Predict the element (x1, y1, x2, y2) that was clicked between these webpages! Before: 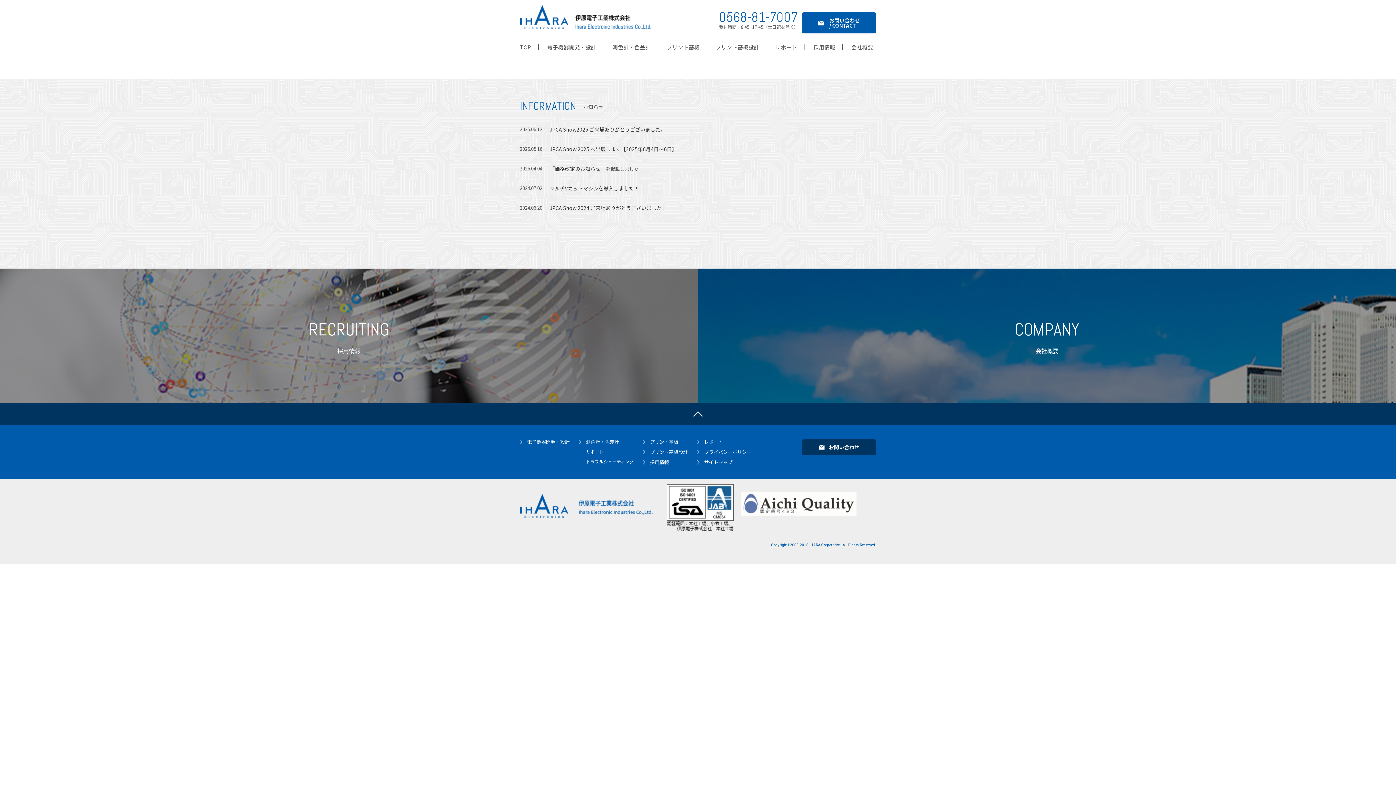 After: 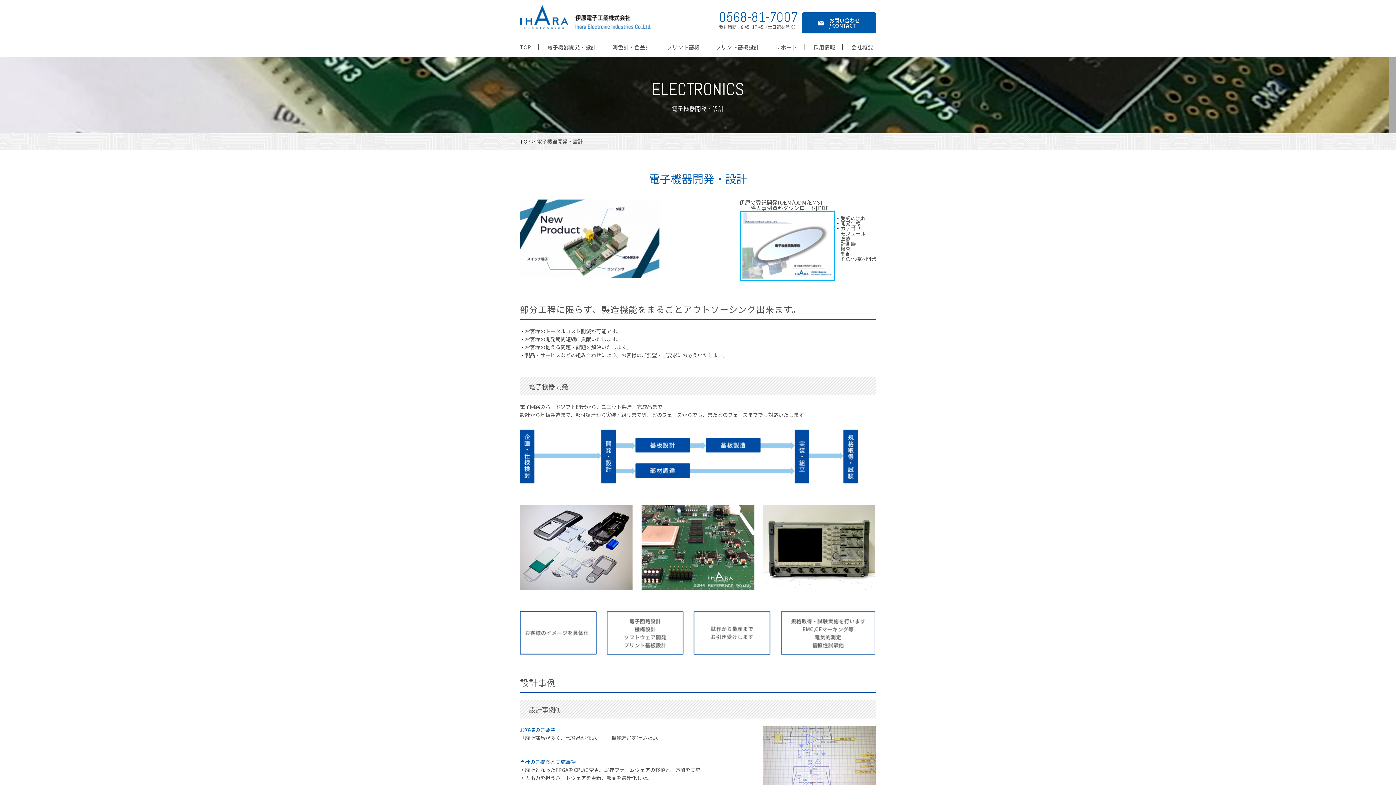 Action: label: 電子機器開発・設計 bbox: (540, 44, 603, 49)